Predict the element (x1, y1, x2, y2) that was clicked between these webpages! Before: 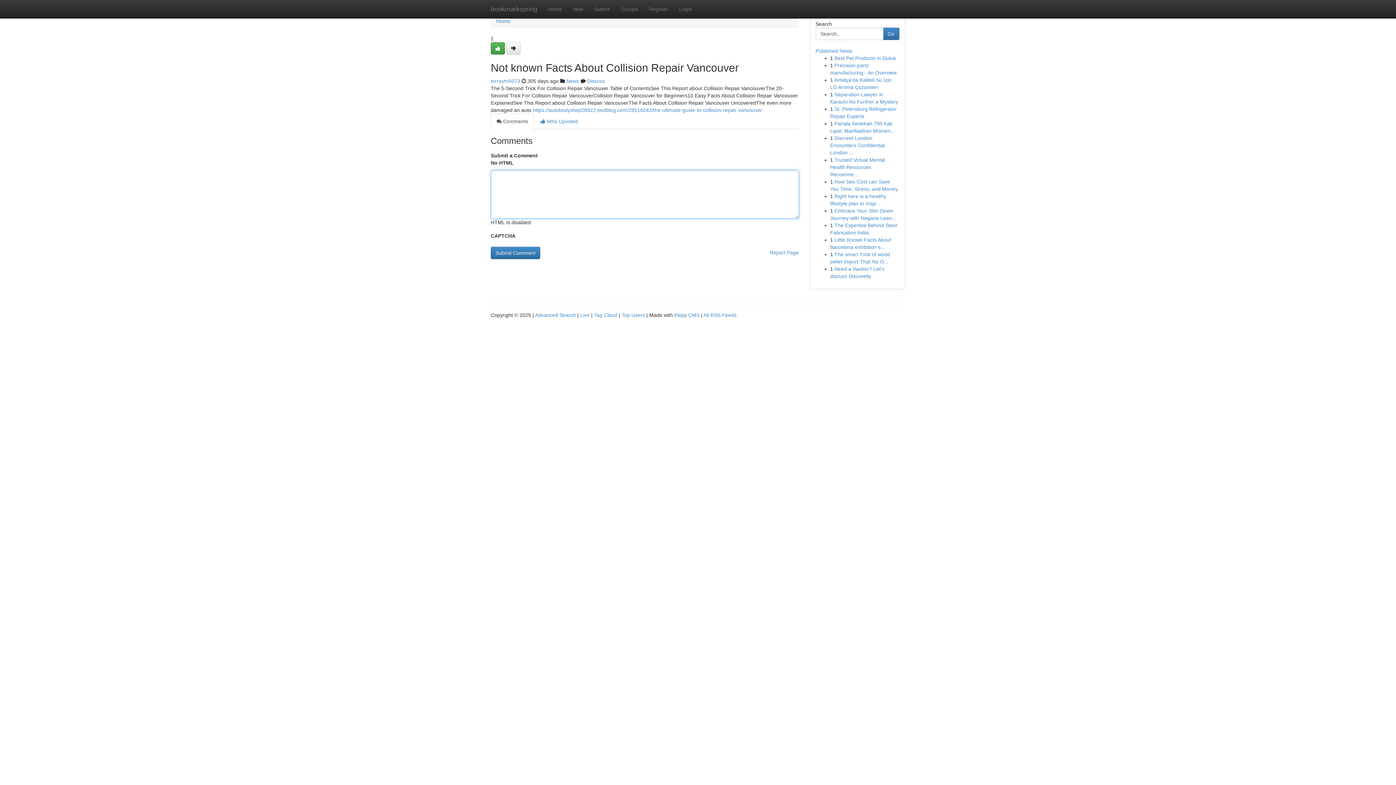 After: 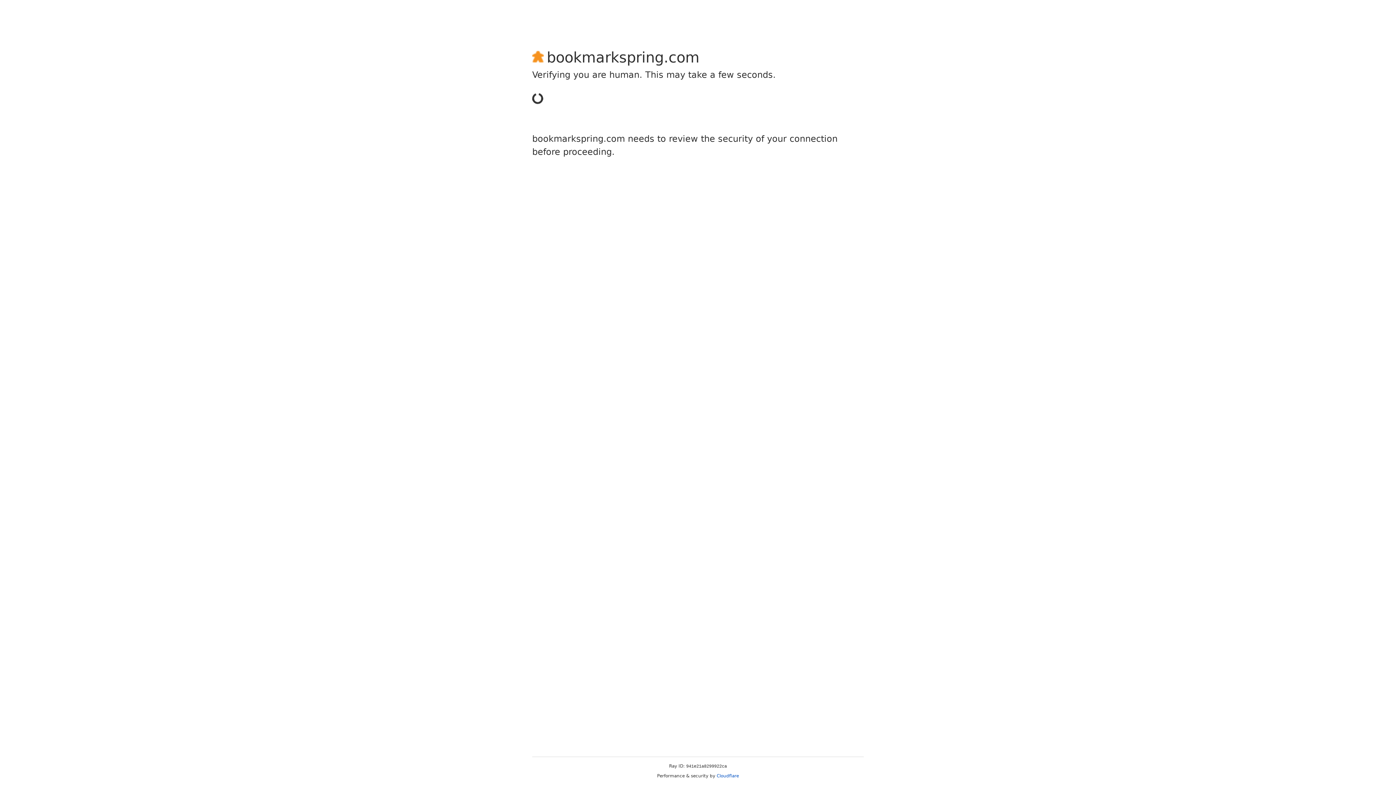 Action: label: torreytn5073 bbox: (490, 78, 520, 84)